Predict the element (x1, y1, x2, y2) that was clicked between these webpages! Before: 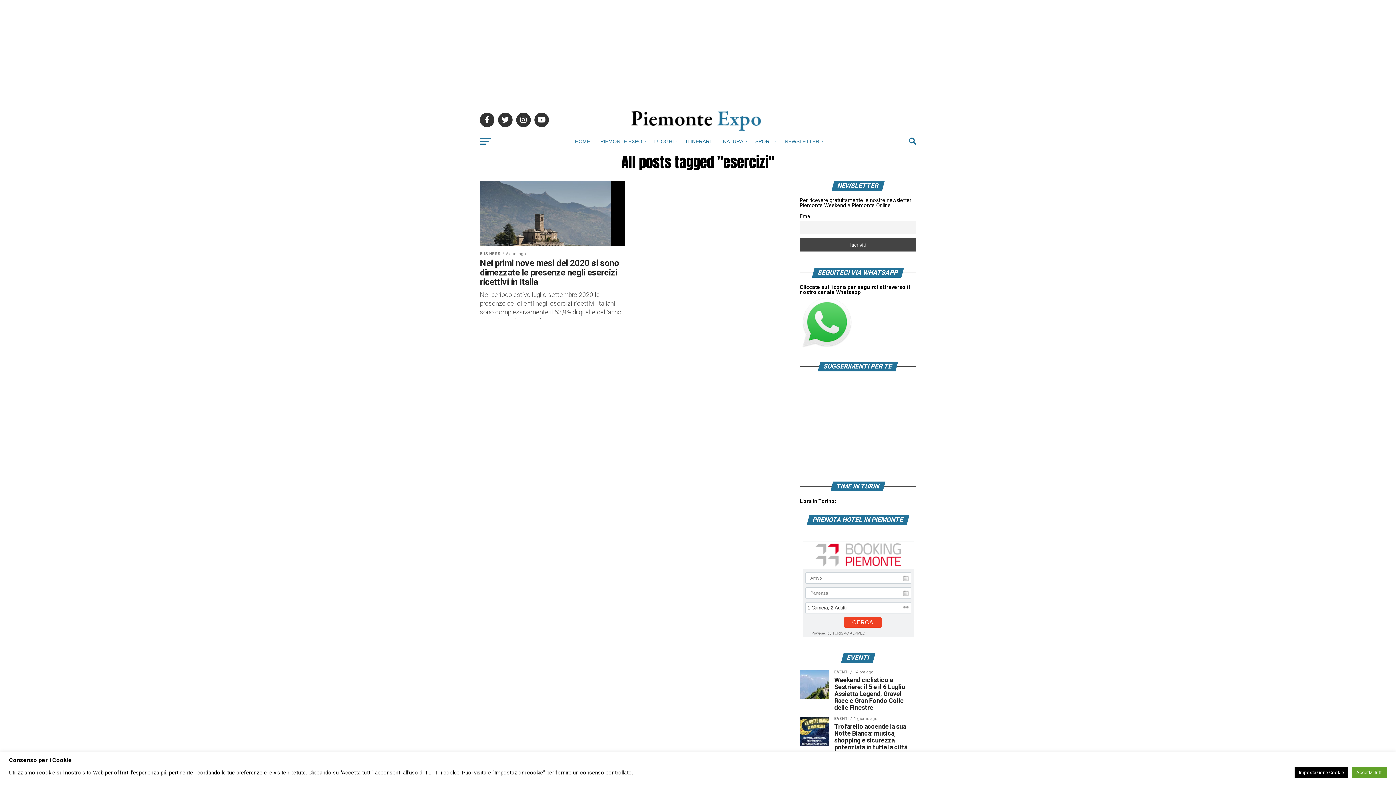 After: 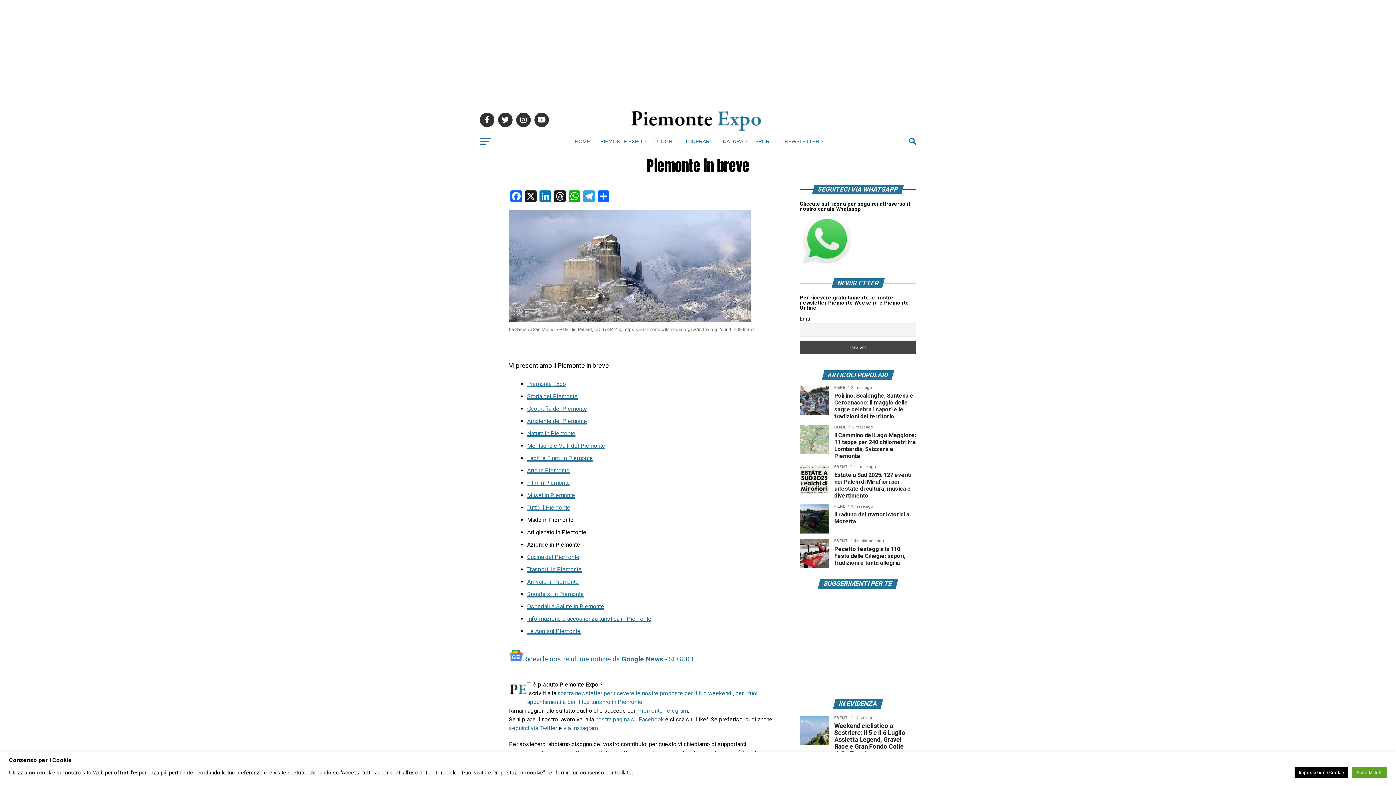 Action: label: PIEMONTE EXPO bbox: (596, 132, 648, 150)